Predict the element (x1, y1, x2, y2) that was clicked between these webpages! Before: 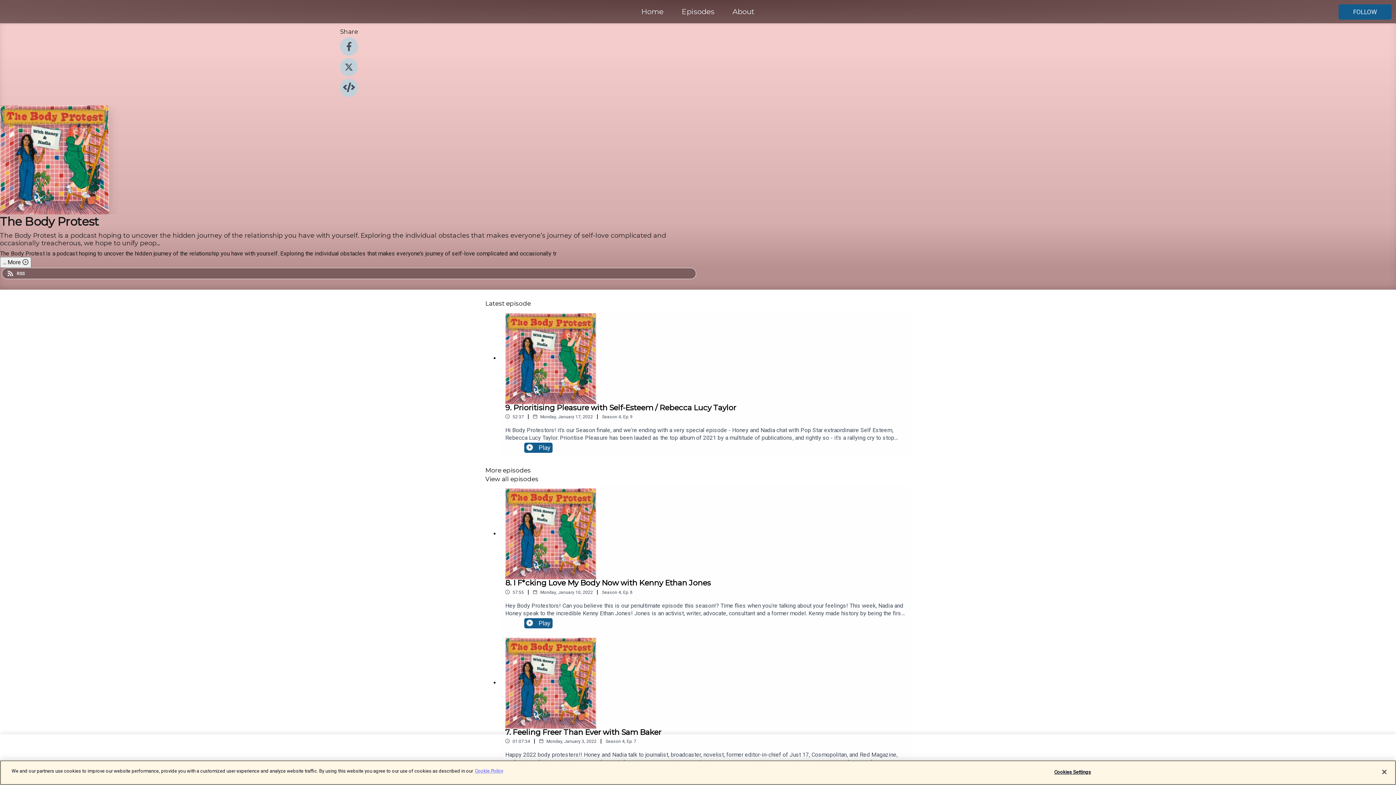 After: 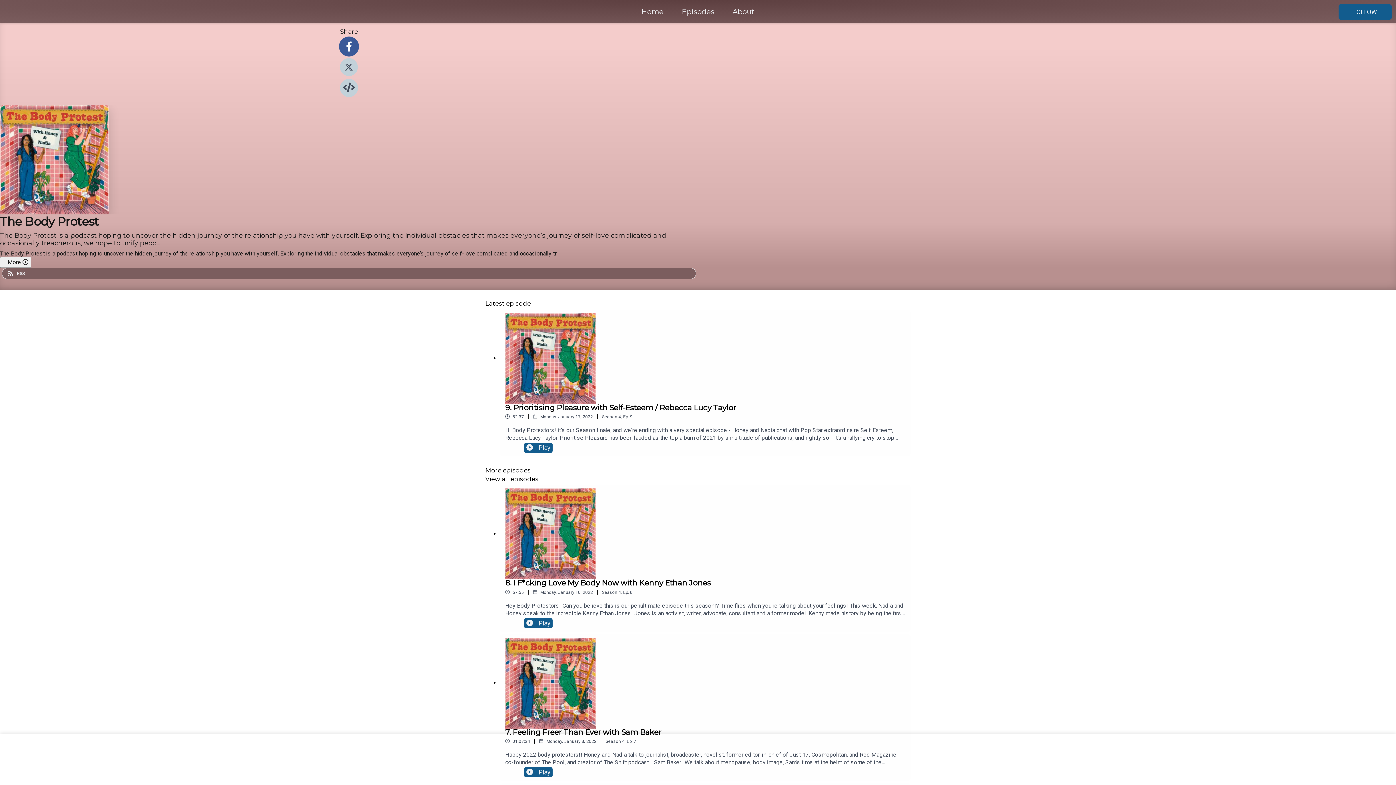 Action: bbox: (340, 50, 358, 57)